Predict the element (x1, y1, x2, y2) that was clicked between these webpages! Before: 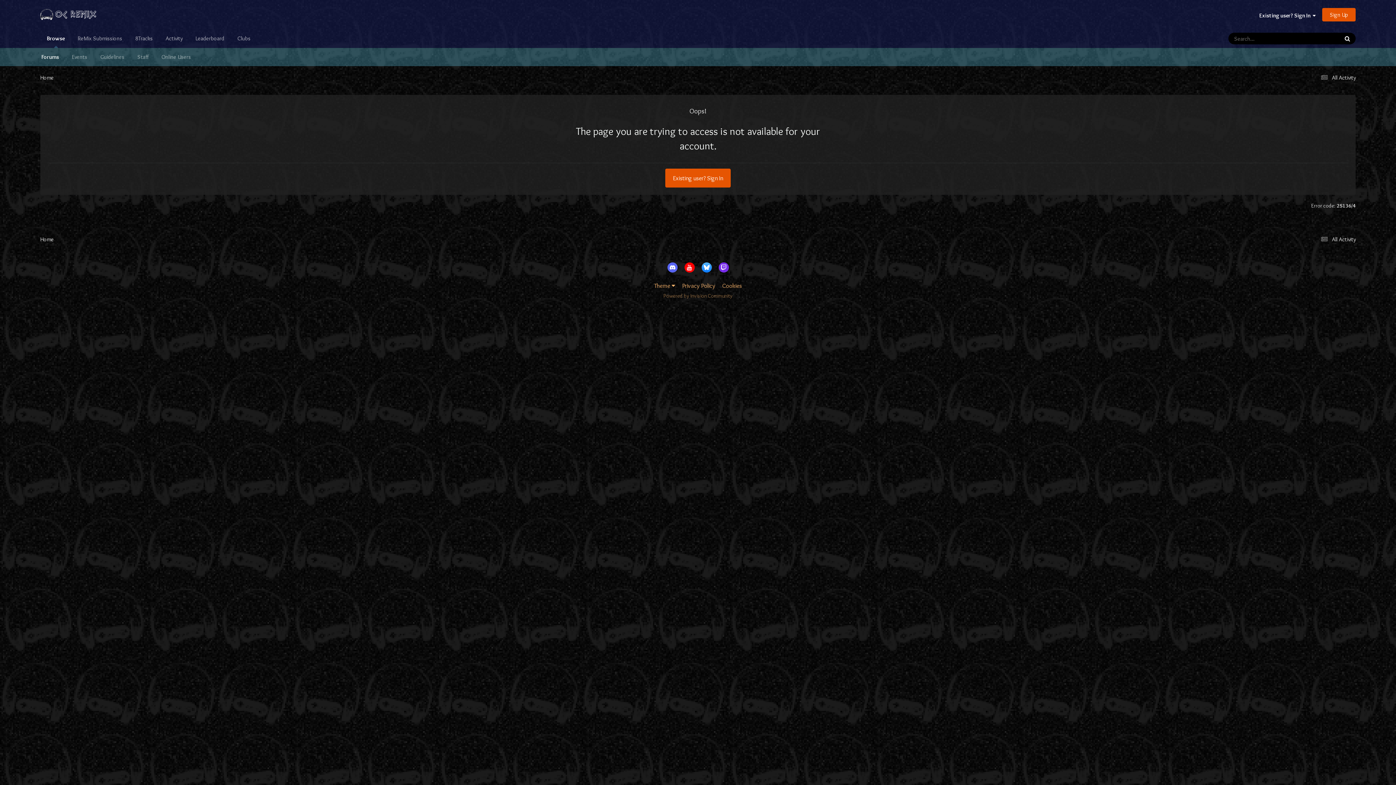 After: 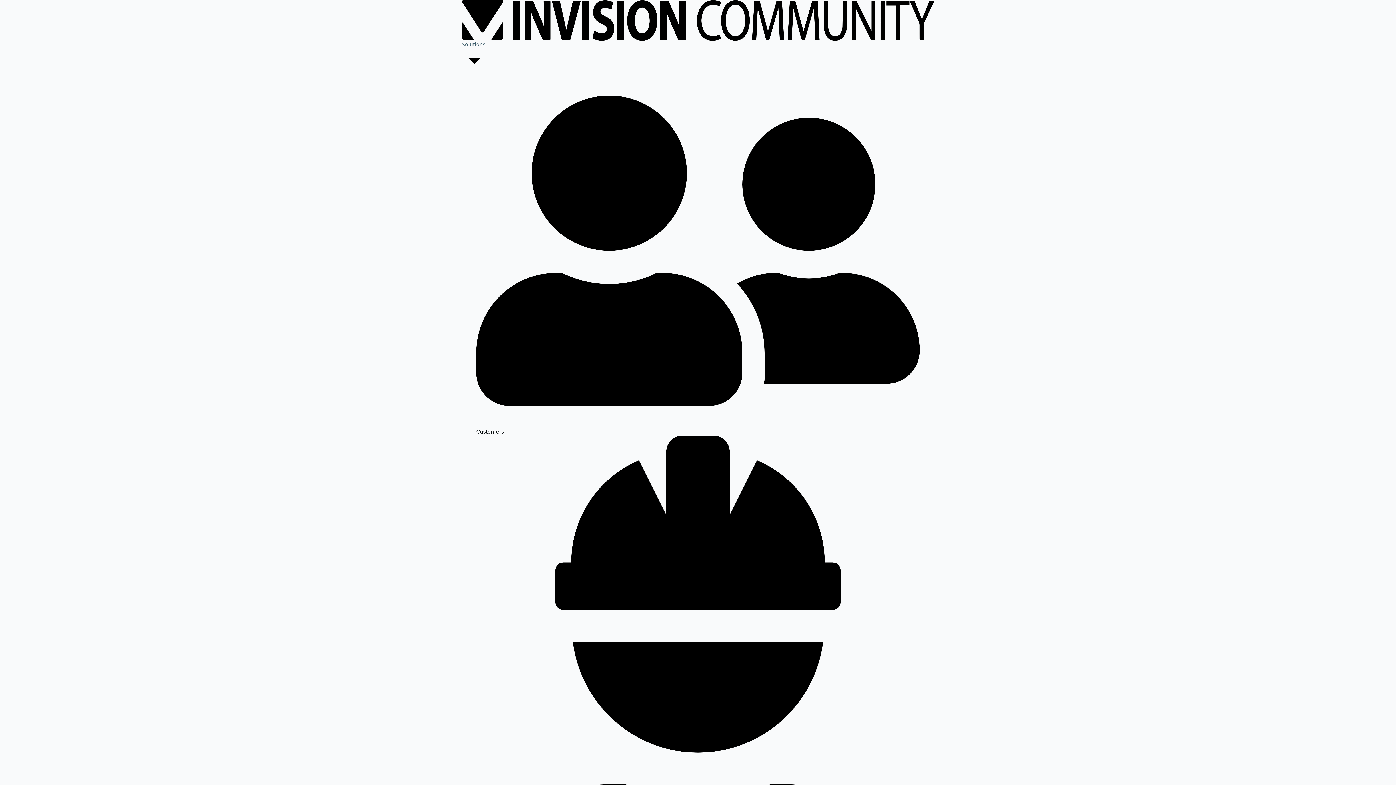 Action: bbox: (663, 292, 732, 299) label: Powered by Invision Community